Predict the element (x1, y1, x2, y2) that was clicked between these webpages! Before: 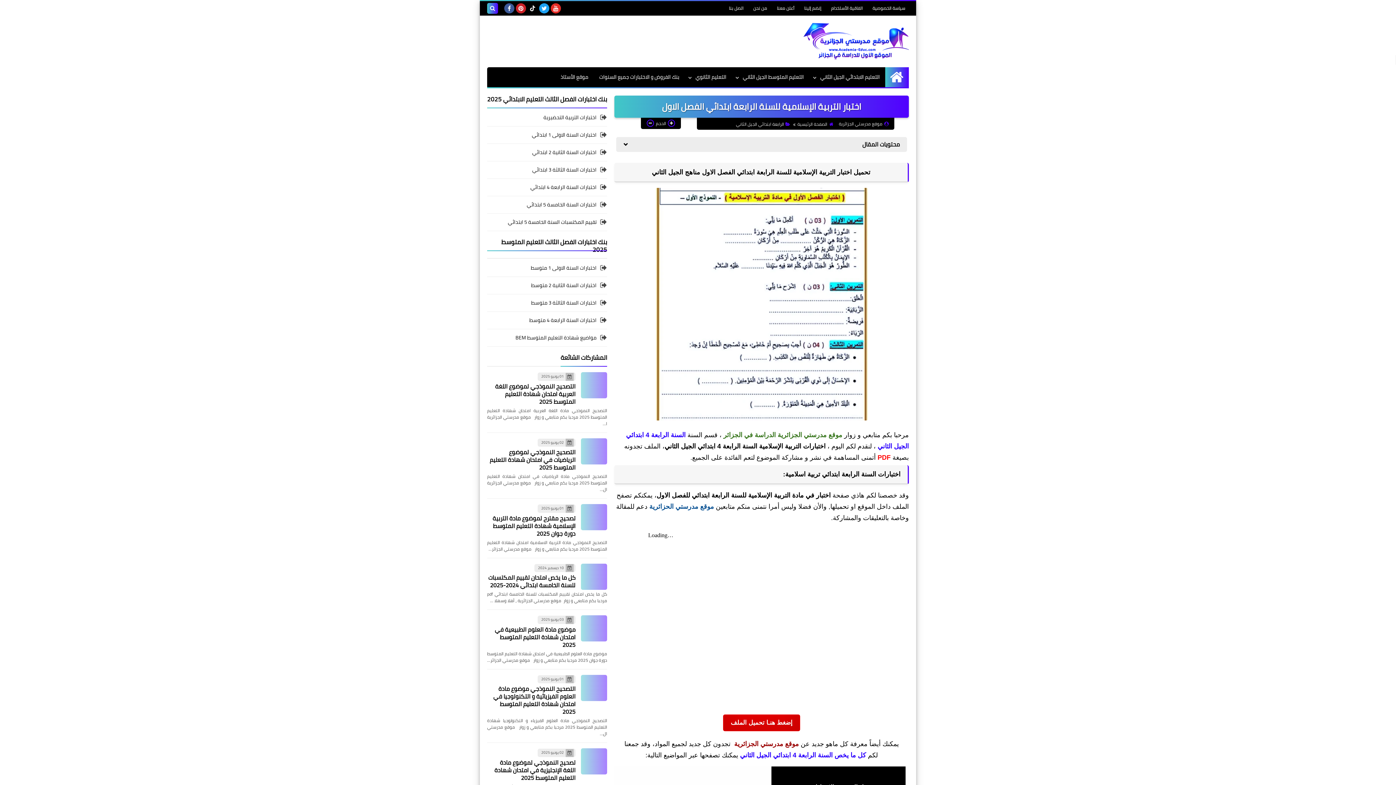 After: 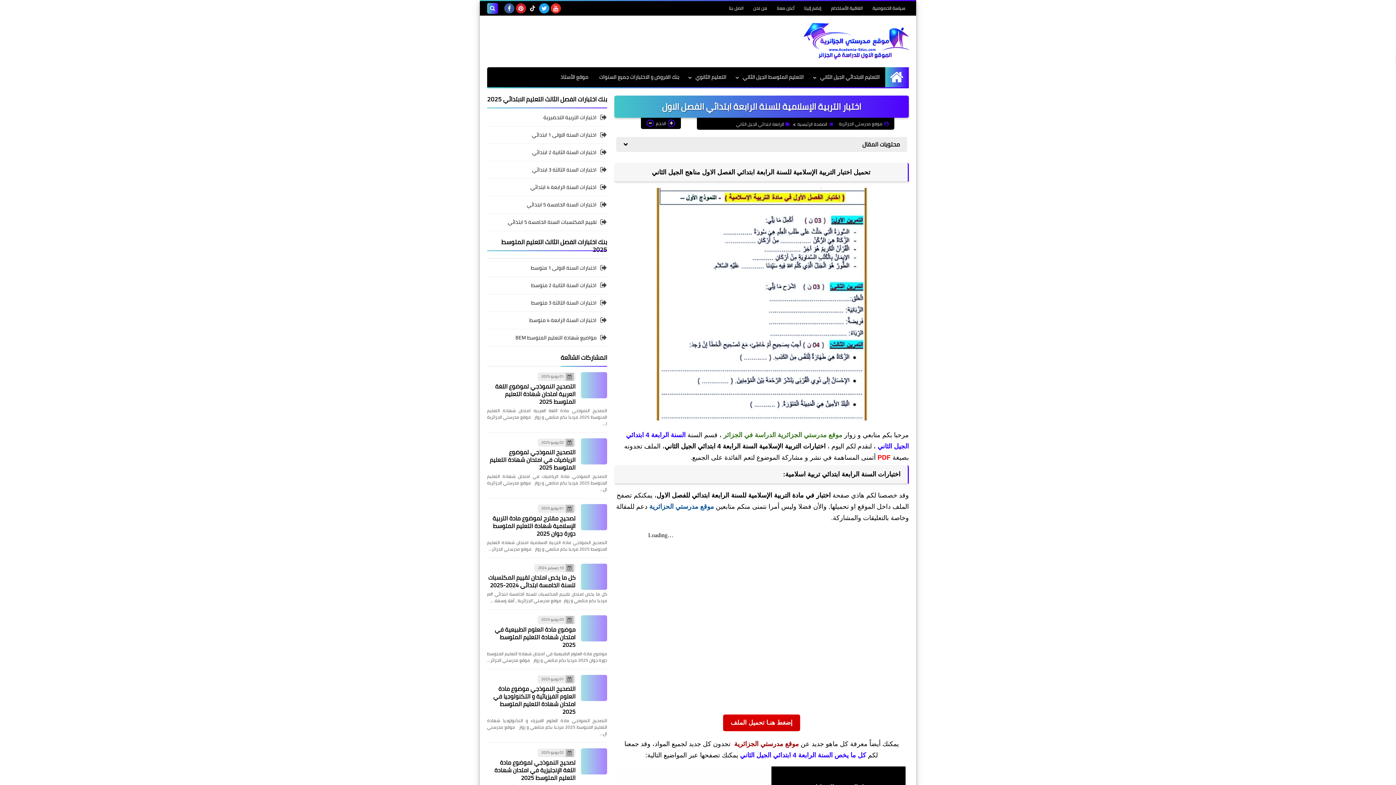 Action: bbox: (620, 187, 903, 424)